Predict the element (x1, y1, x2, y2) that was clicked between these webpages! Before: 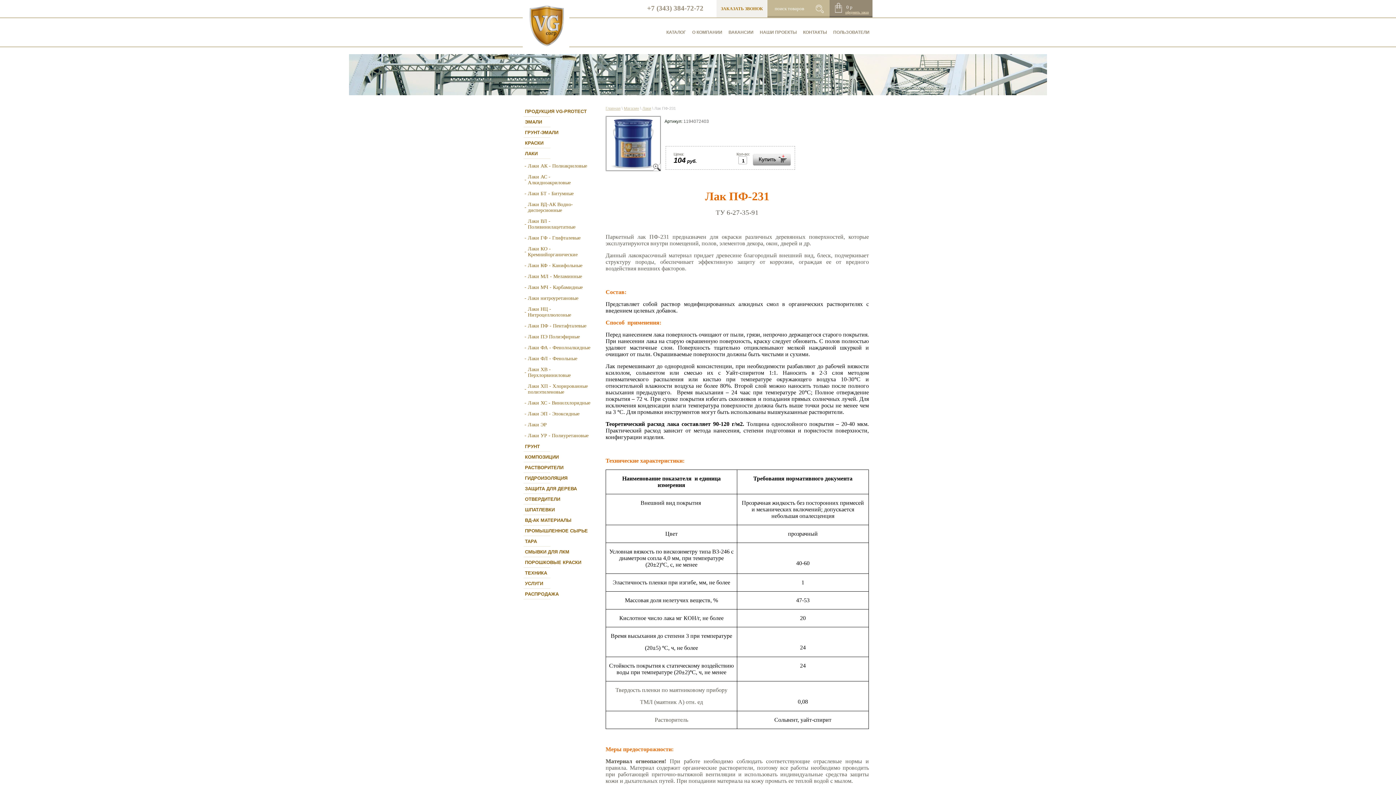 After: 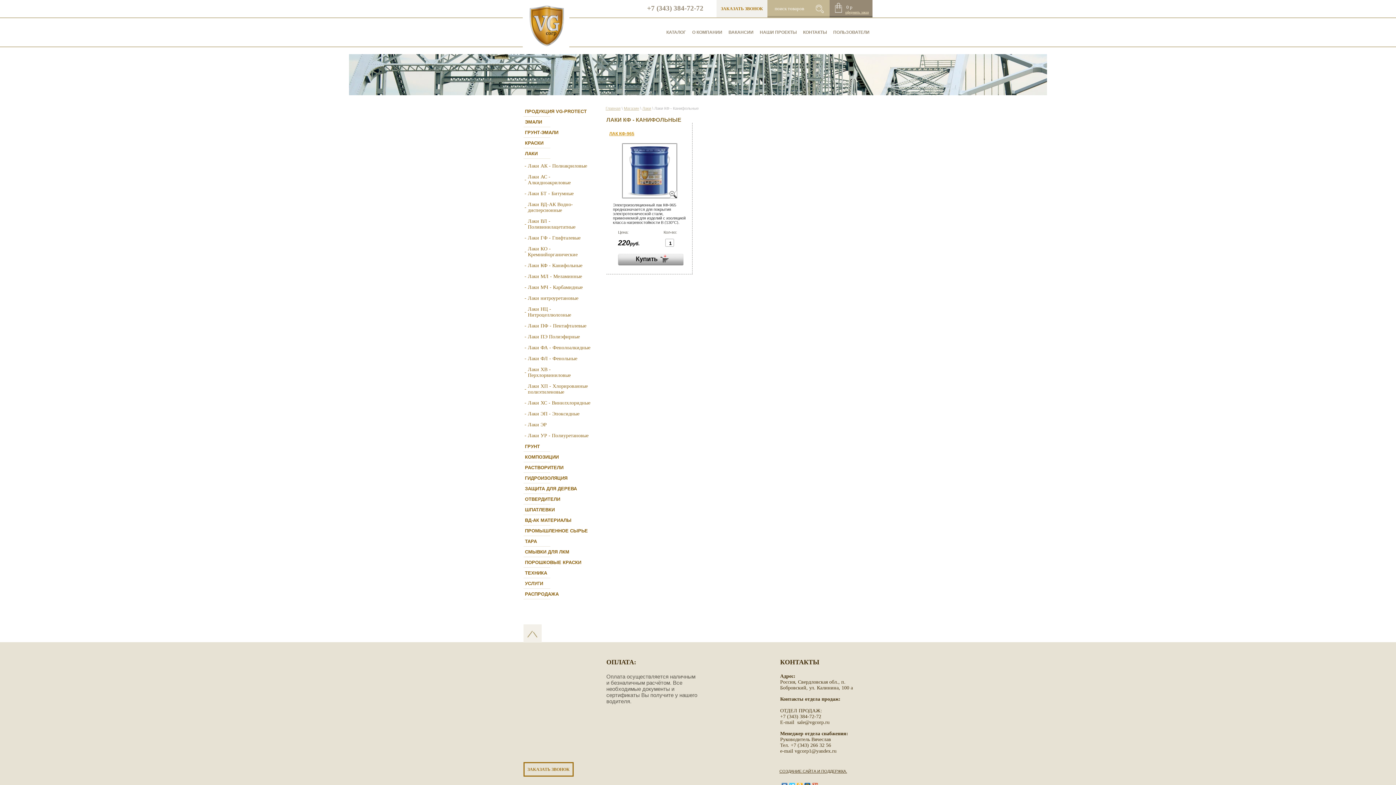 Action: label: Лаки КФ - Канифольные bbox: (524, 260, 596, 271)